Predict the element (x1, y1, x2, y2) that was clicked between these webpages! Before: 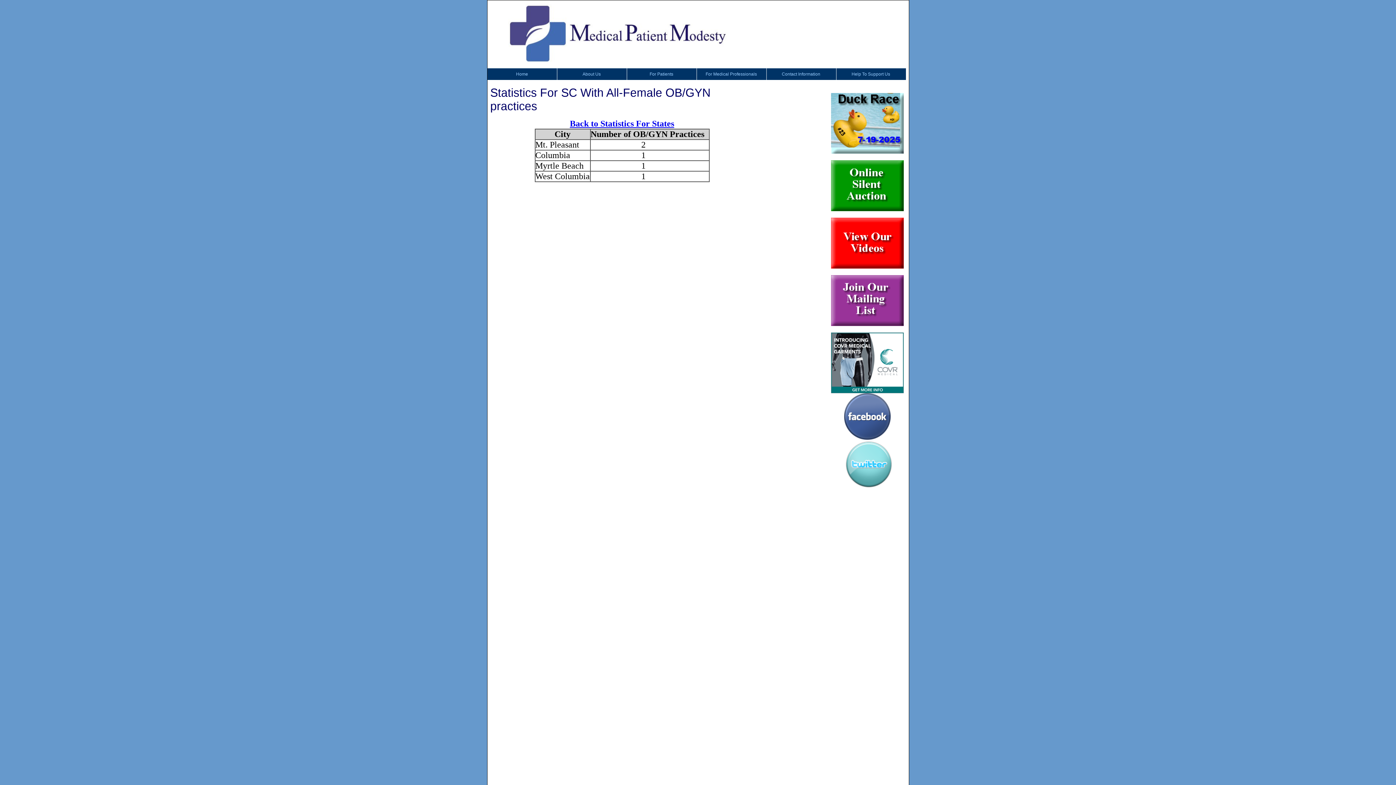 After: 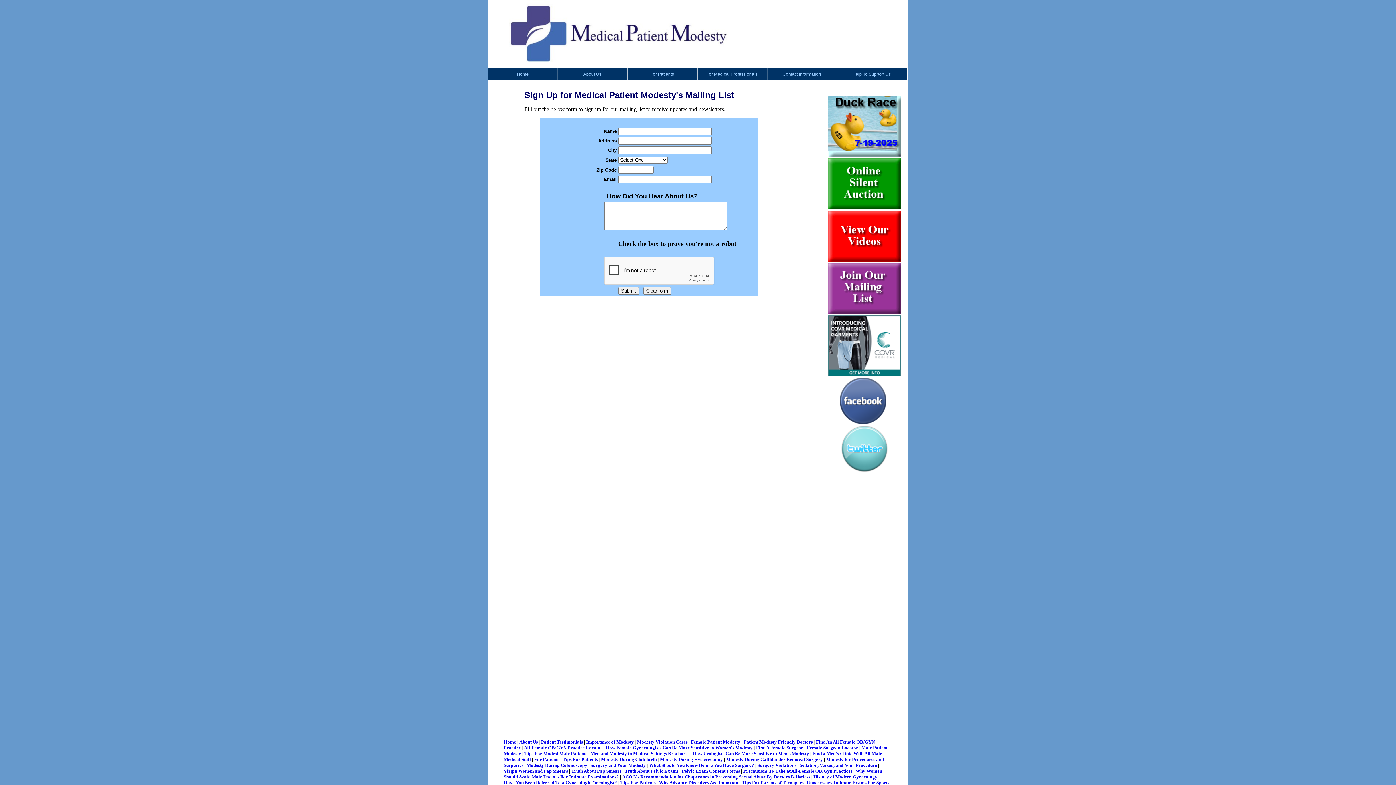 Action: bbox: (831, 321, 903, 327)